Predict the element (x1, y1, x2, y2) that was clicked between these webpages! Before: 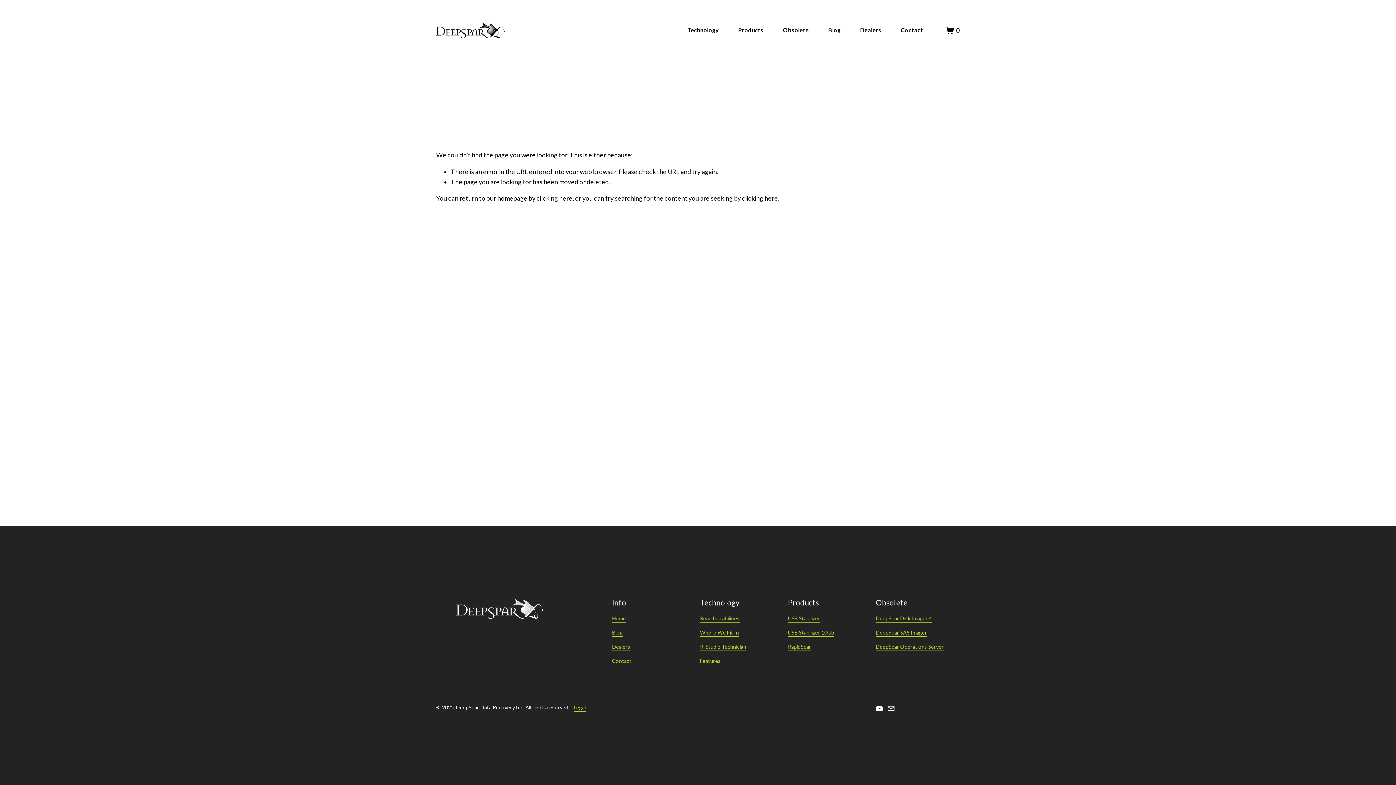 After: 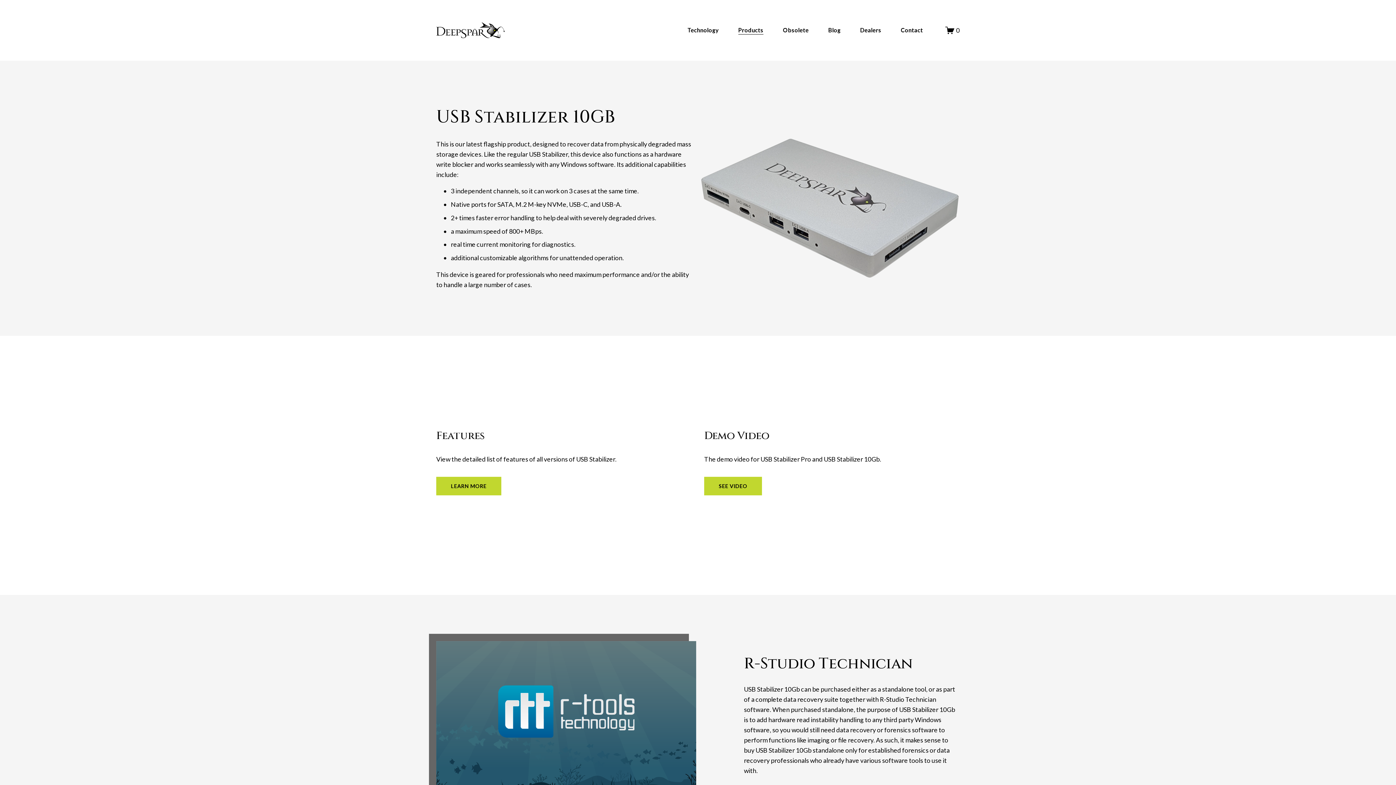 Action: bbox: (788, 628, 834, 637) label: USB Stabilizer 10Gb